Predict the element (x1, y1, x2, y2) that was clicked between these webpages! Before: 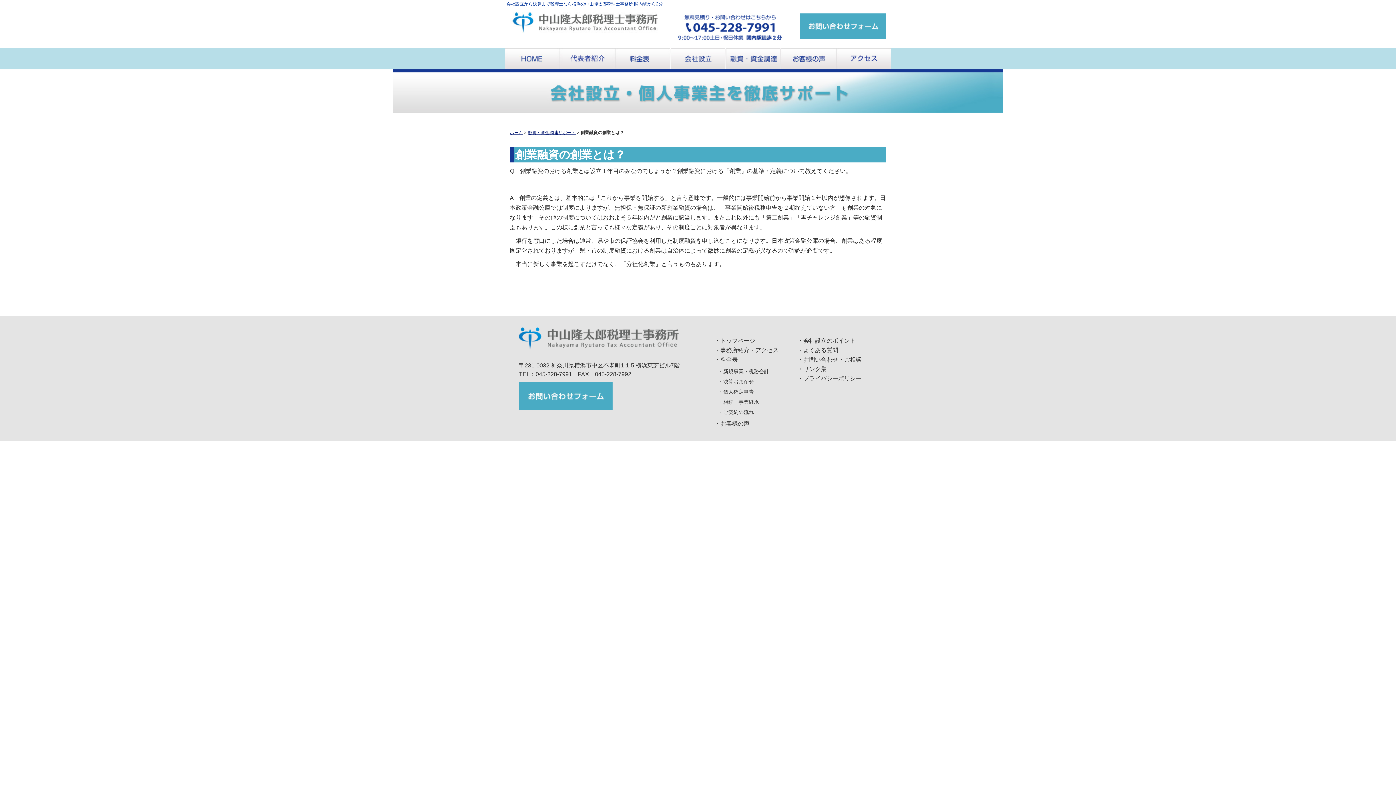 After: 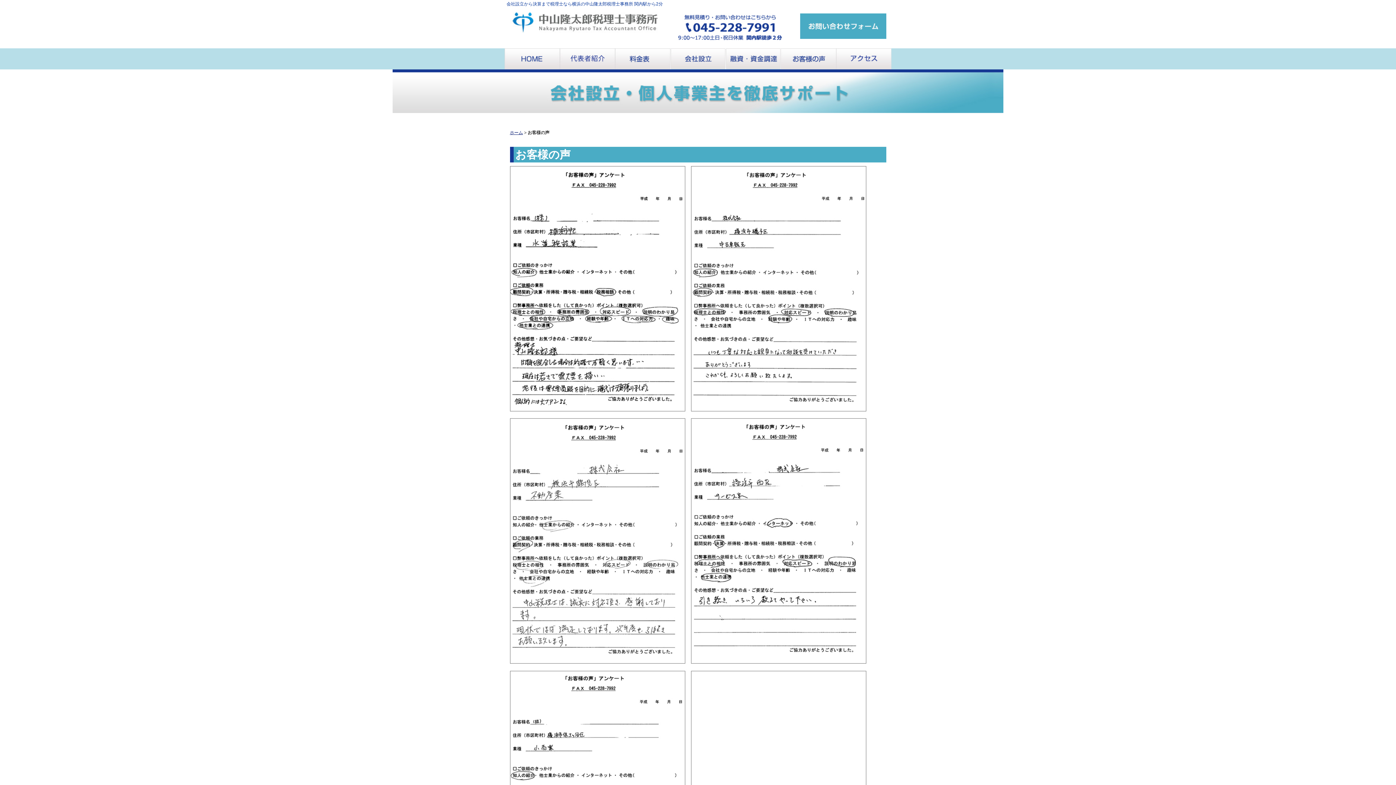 Action: bbox: (781, 55, 836, 61)